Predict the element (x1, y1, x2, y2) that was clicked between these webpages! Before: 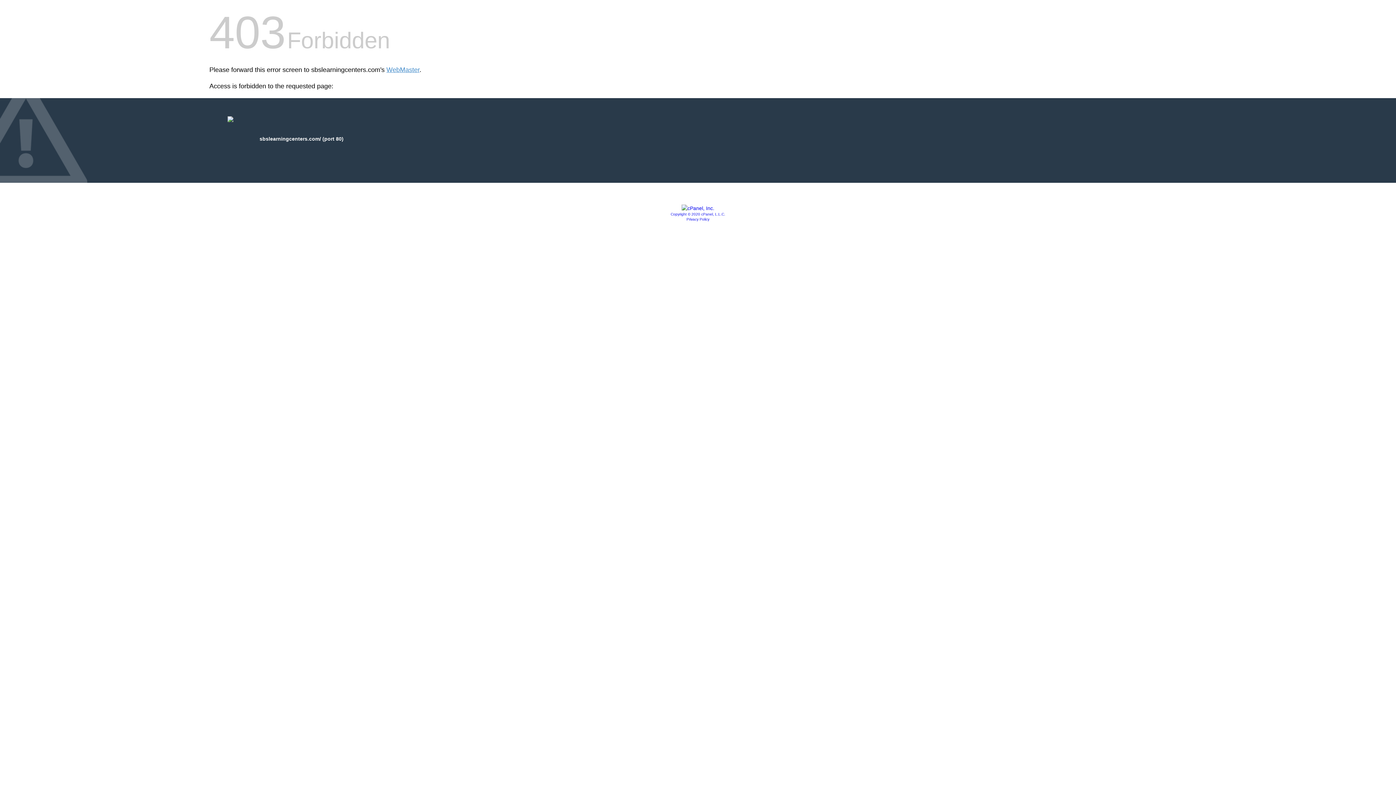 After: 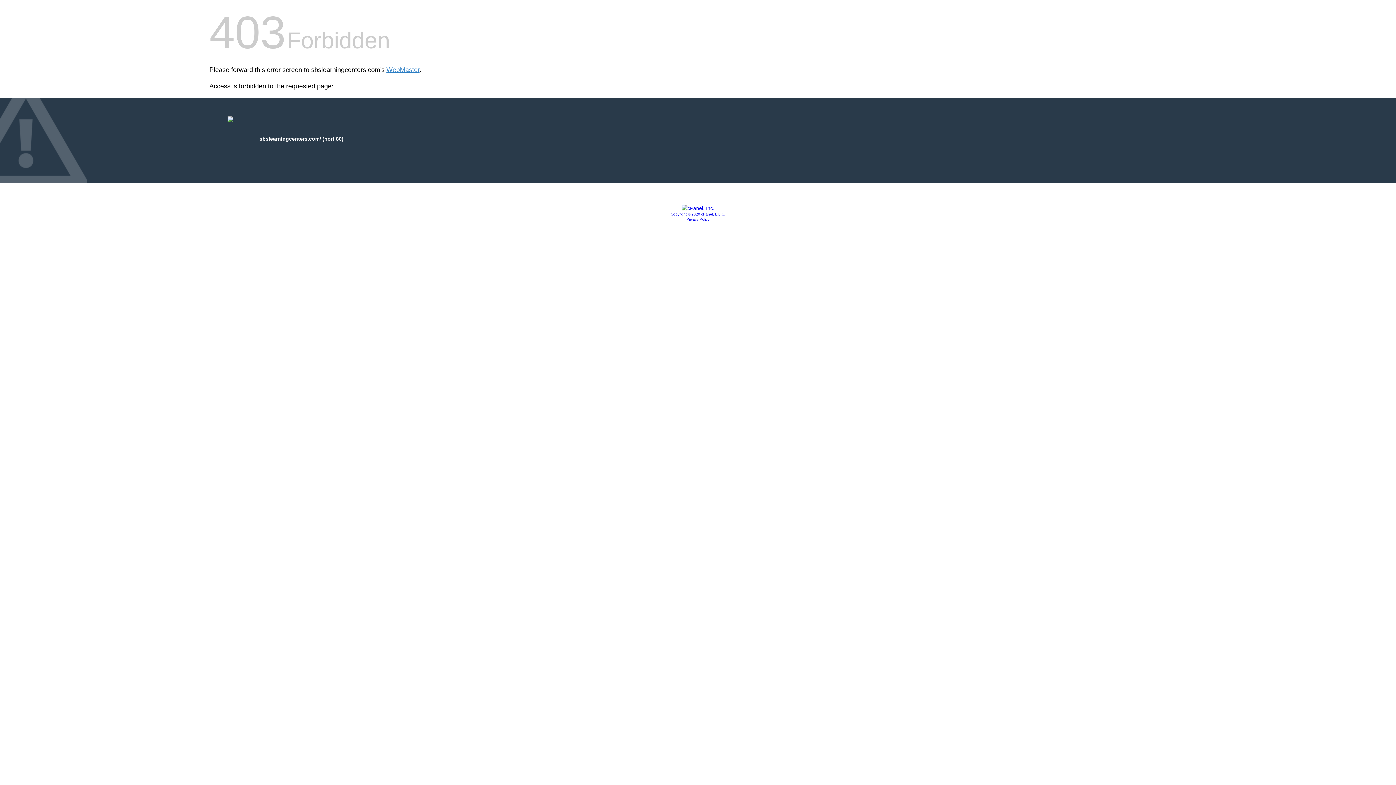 Action: bbox: (670, 212, 725, 216) label: Copyright © 2020 cPanel, L.L.C.